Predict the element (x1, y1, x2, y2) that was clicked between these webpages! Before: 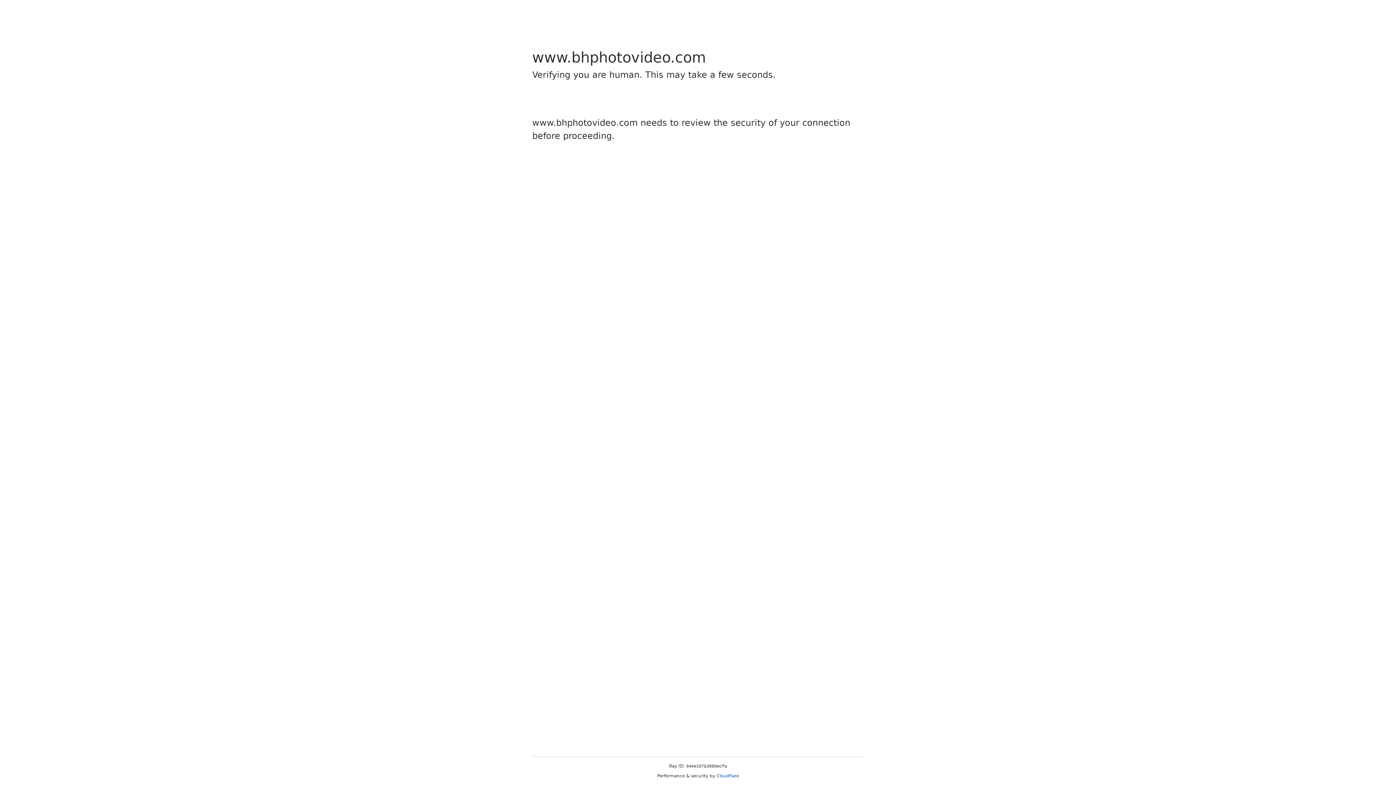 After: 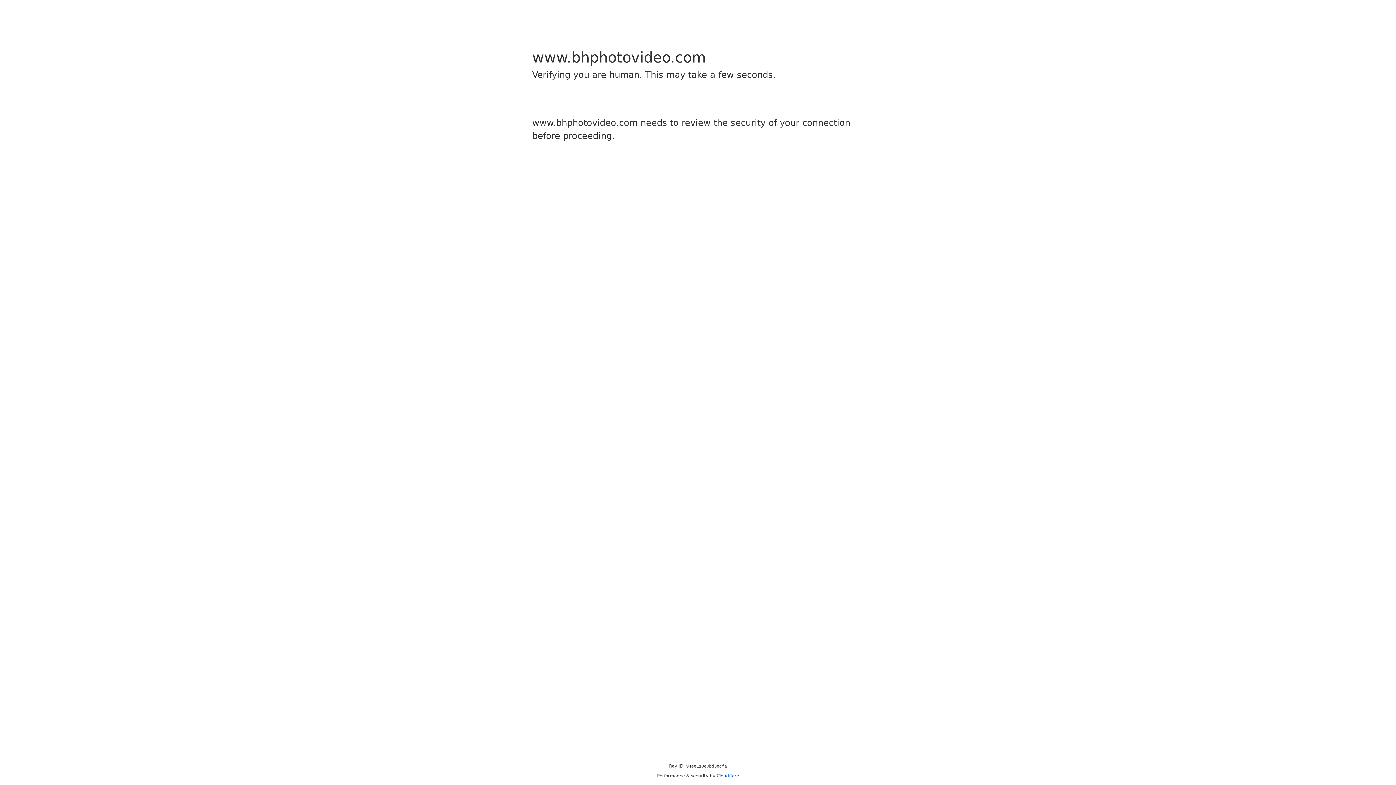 Action: bbox: (716, 773, 739, 778) label: Cloudflare